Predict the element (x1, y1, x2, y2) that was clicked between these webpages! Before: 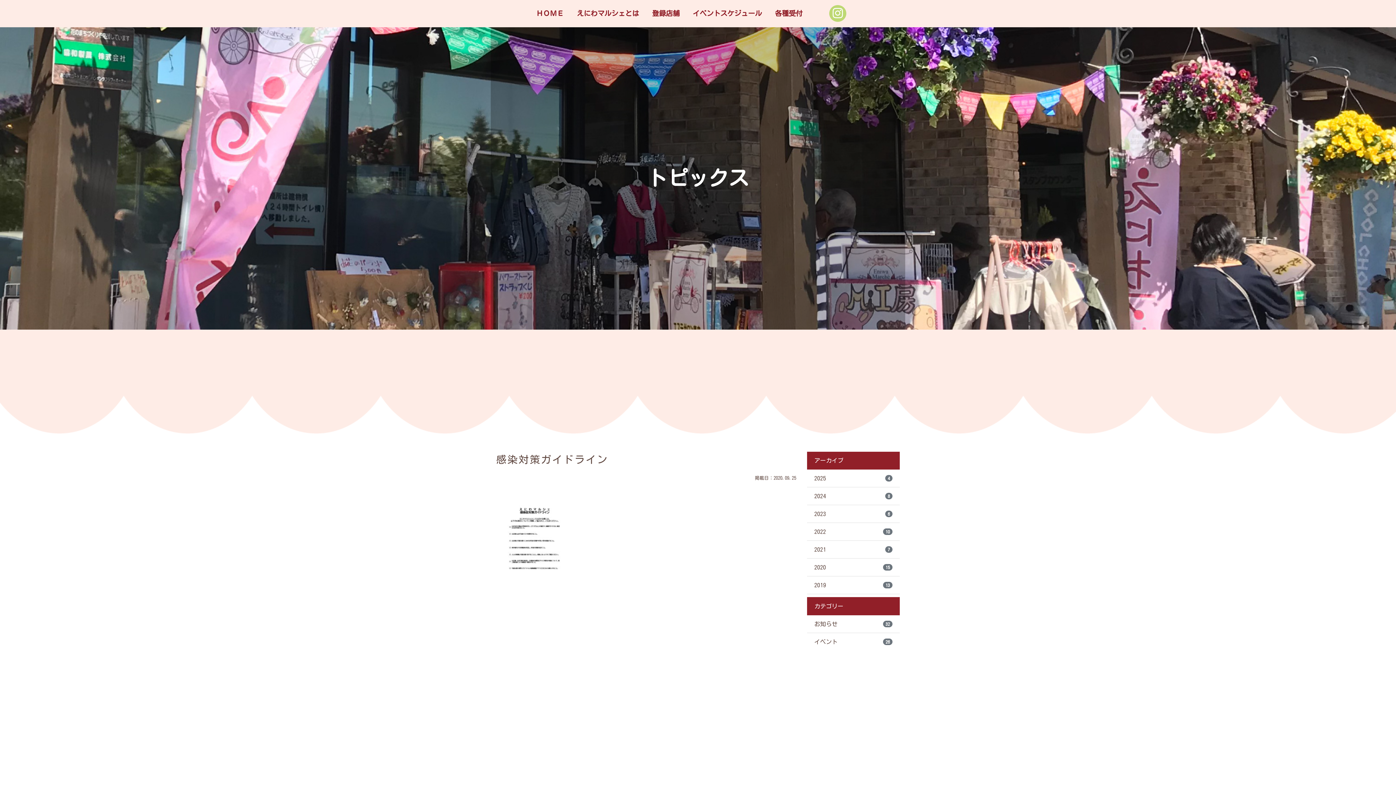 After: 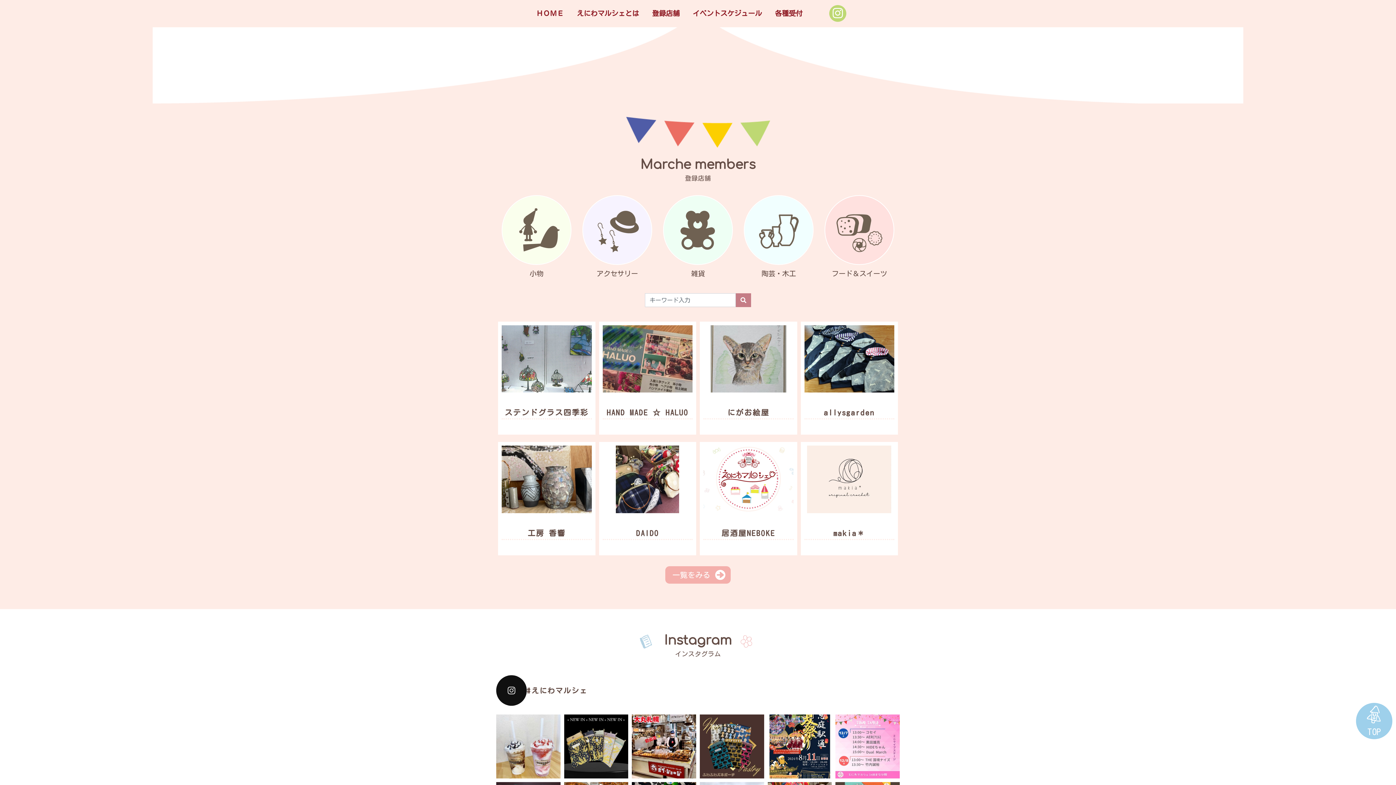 Action: label: 登録店舗 bbox: (649, 8, 682, 18)